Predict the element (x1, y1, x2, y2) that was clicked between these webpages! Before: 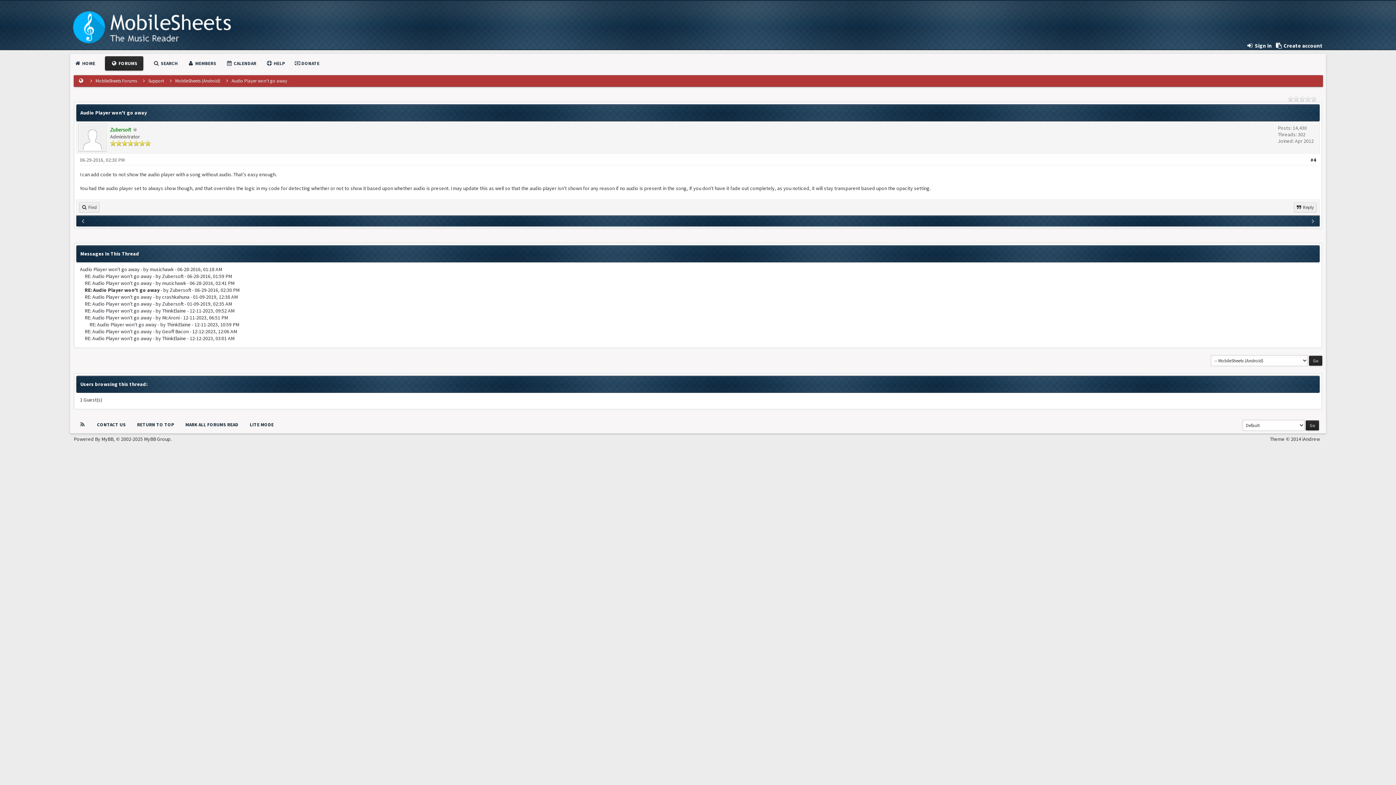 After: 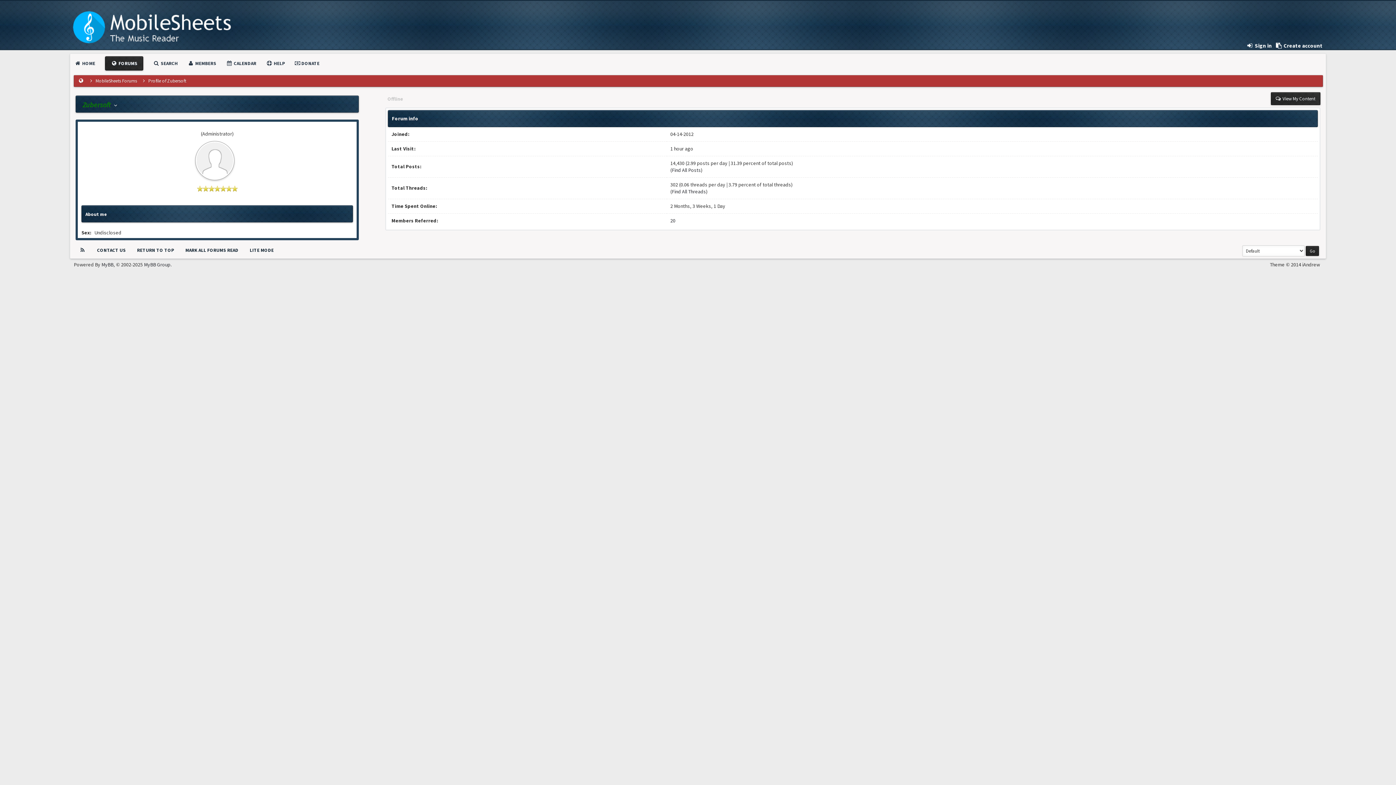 Action: label: Zubersoft bbox: (110, 126, 131, 133)